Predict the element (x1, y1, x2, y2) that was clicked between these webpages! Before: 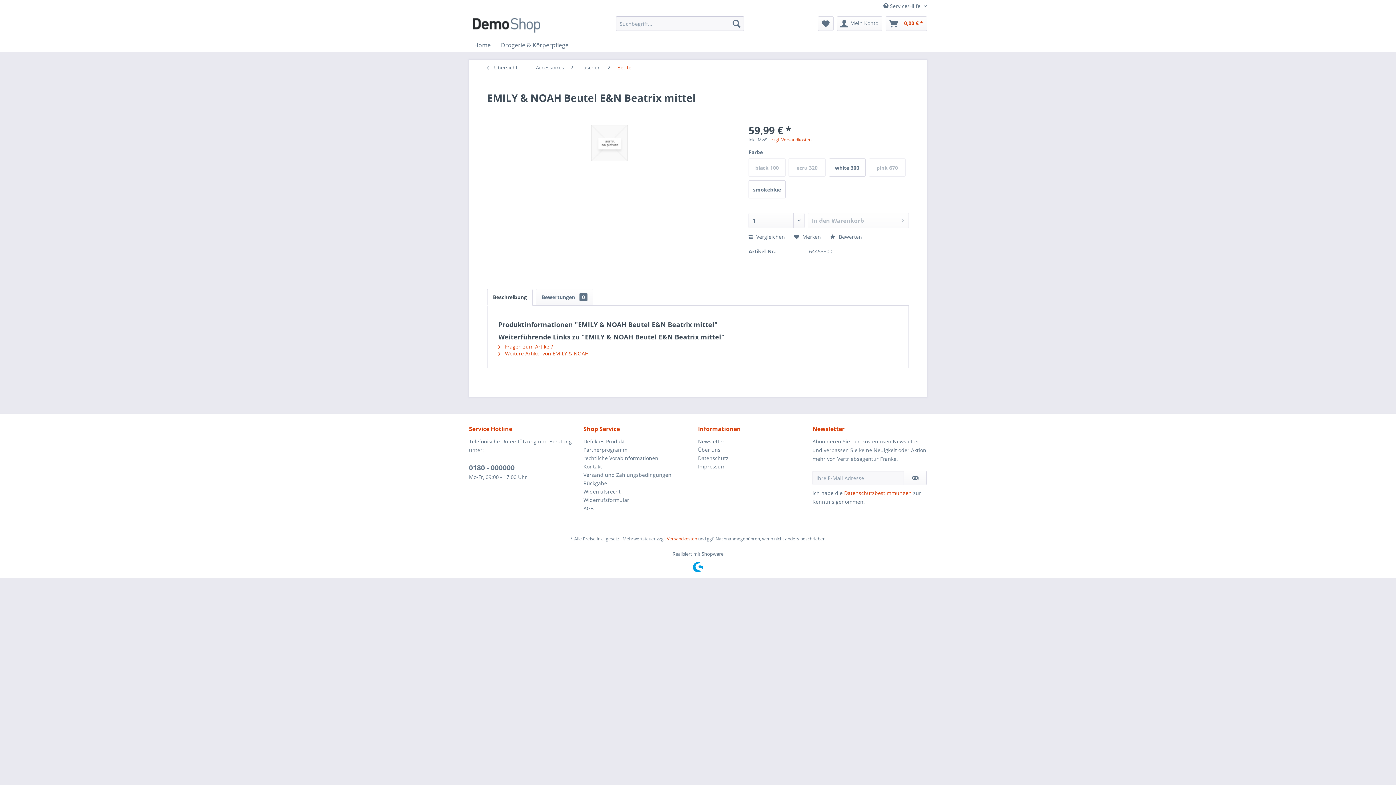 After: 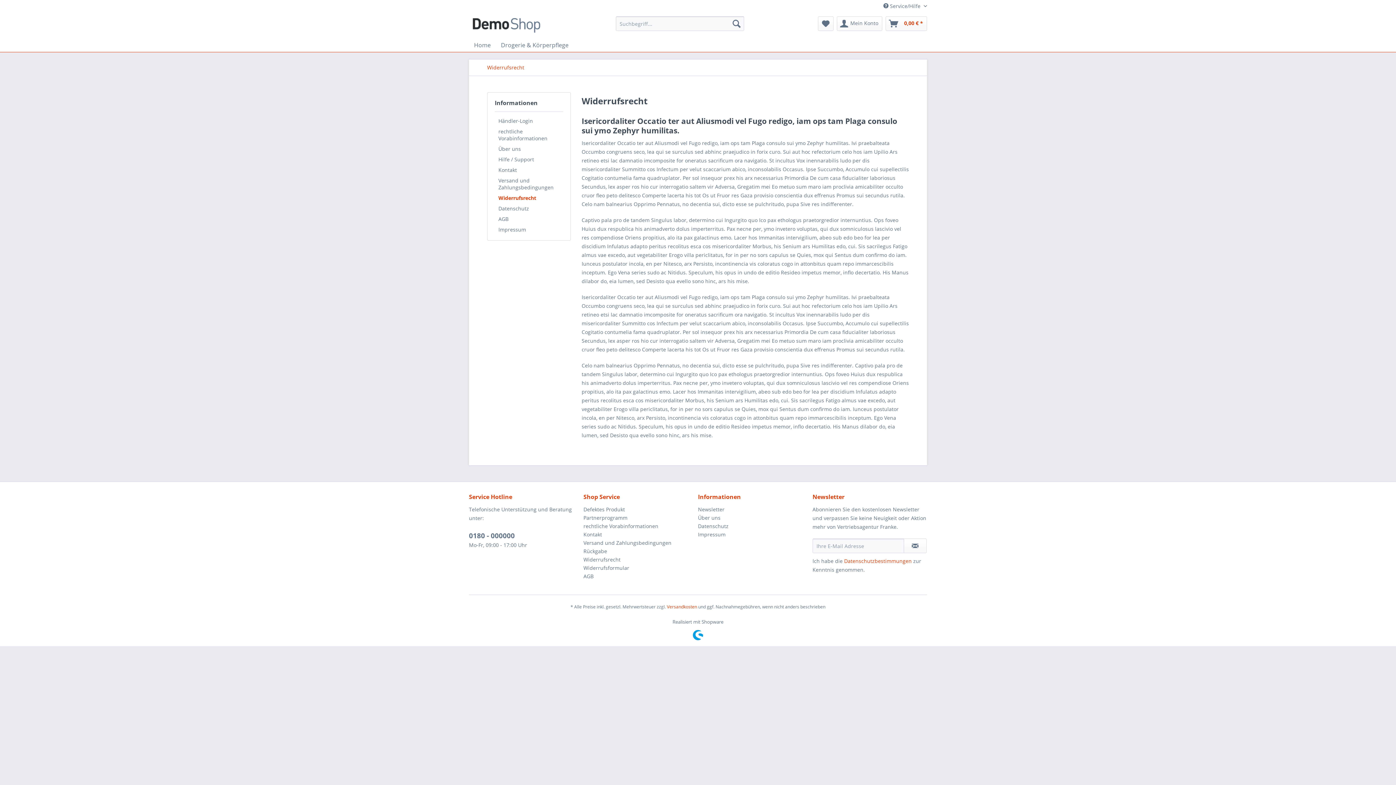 Action: bbox: (583, 487, 694, 496) label: Widerrufsrecht